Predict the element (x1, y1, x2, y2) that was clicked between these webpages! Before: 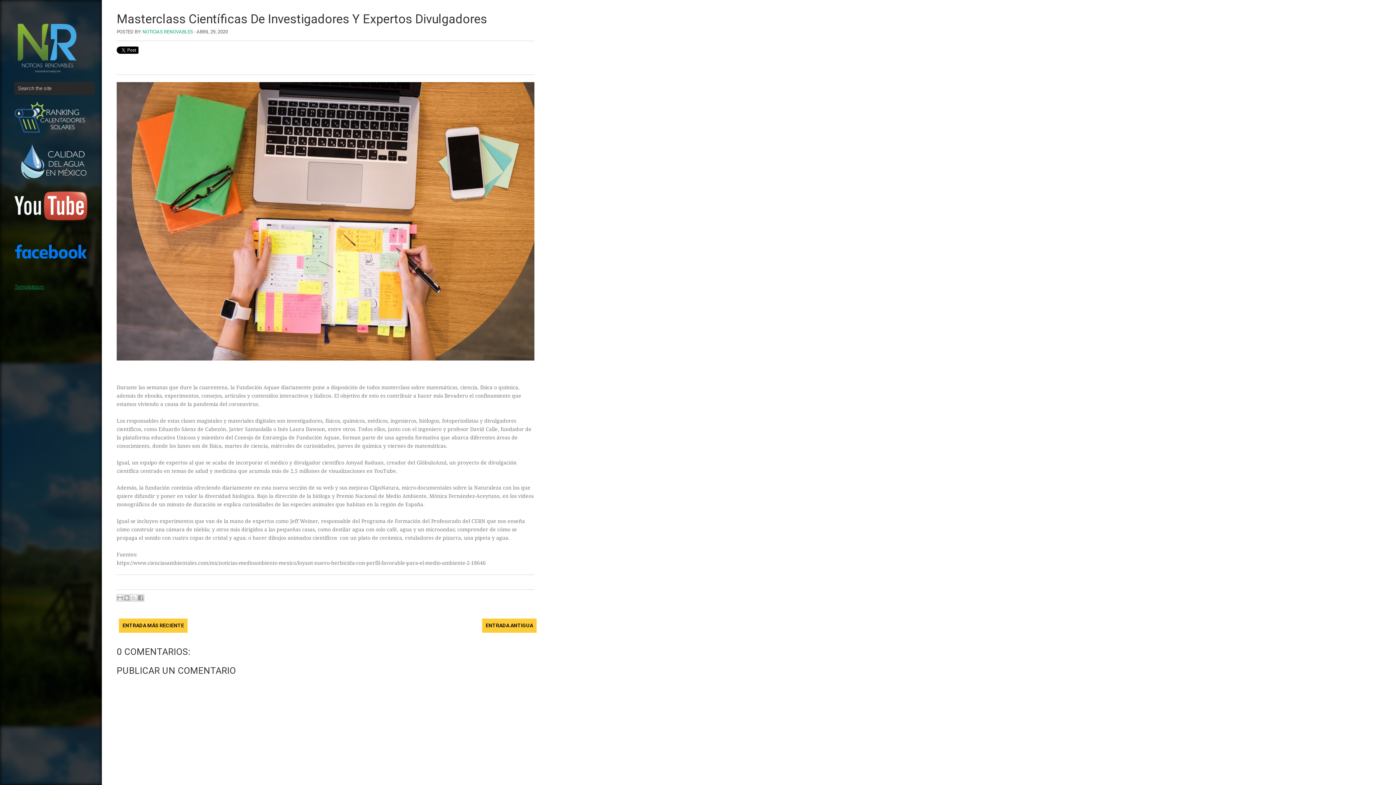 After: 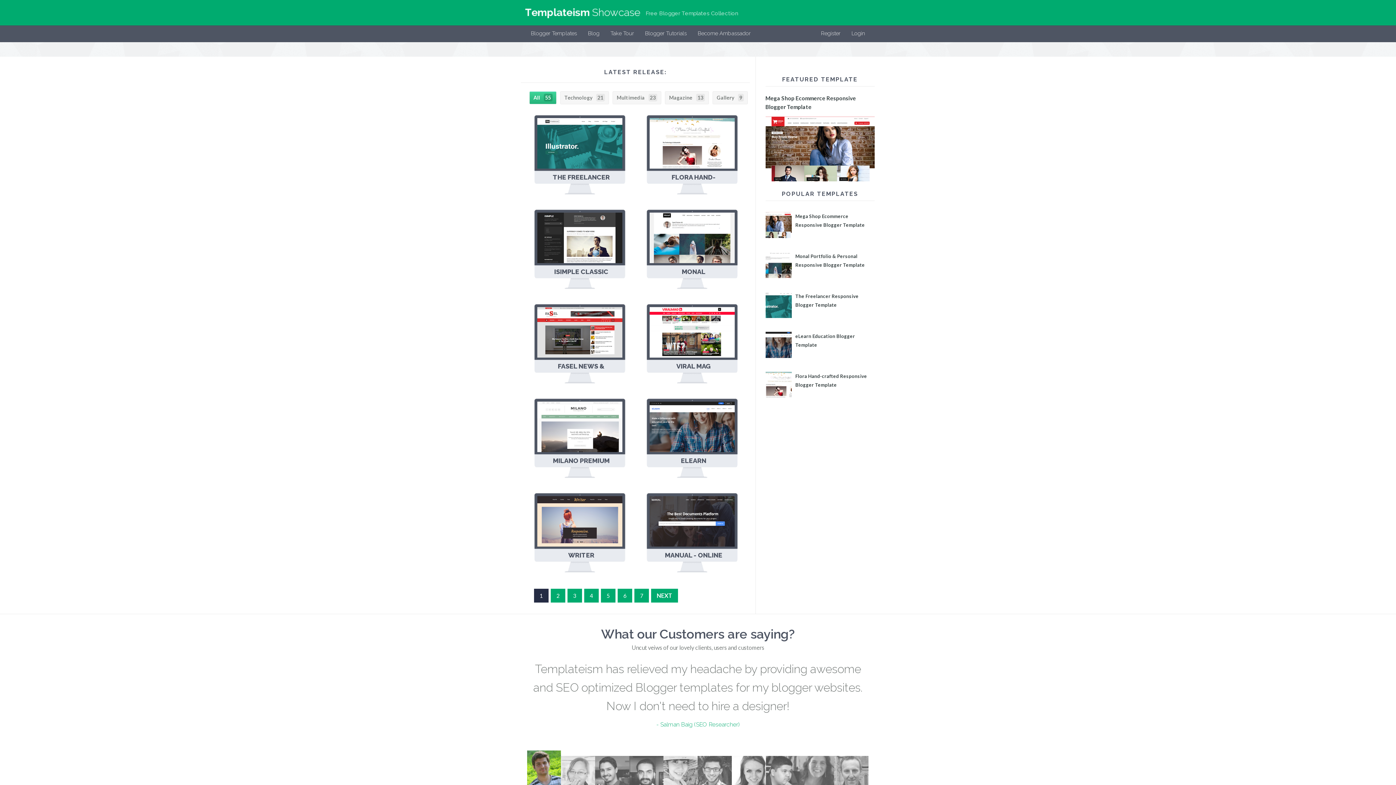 Action: bbox: (14, 284, 44, 289) label: Templateism